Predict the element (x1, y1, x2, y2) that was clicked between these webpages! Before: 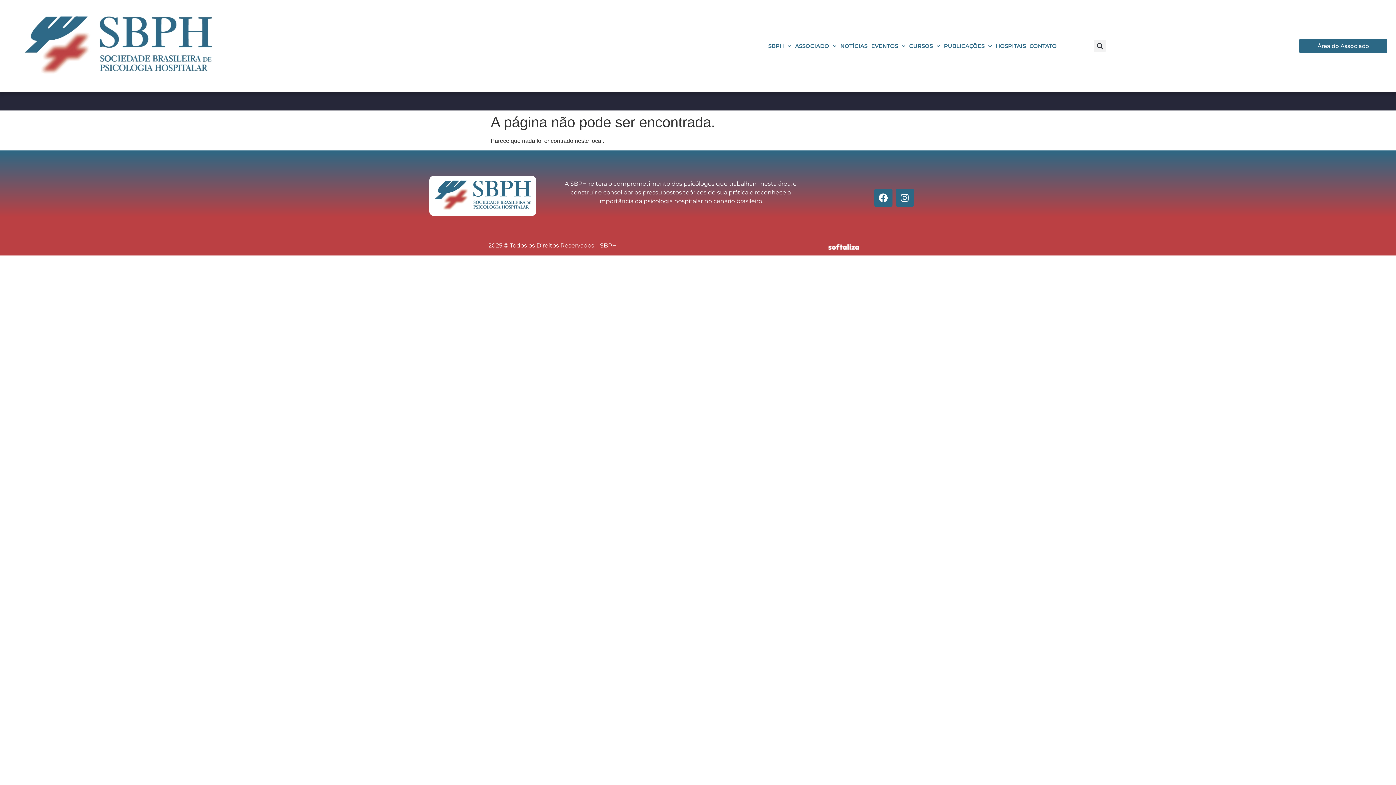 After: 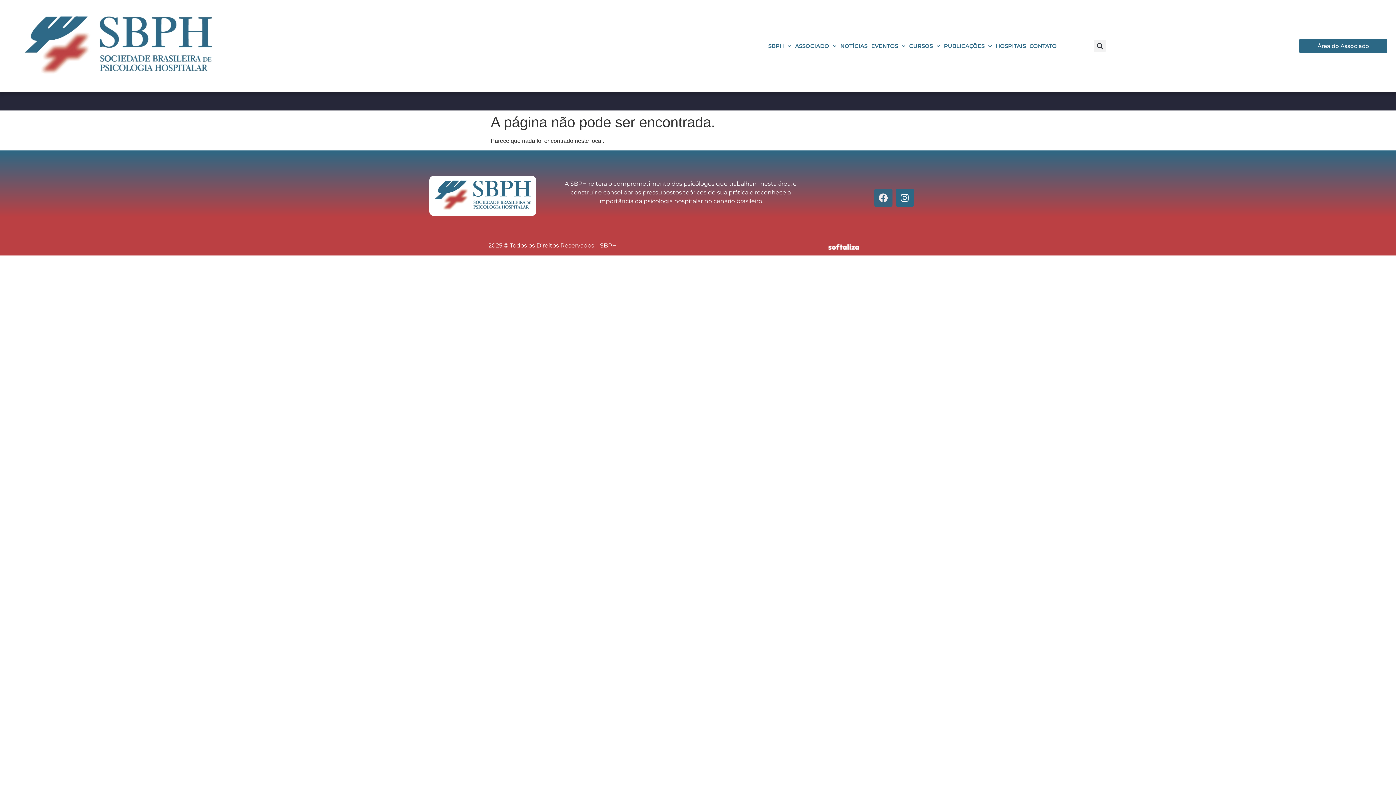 Action: label: Facebook bbox: (874, 188, 892, 207)